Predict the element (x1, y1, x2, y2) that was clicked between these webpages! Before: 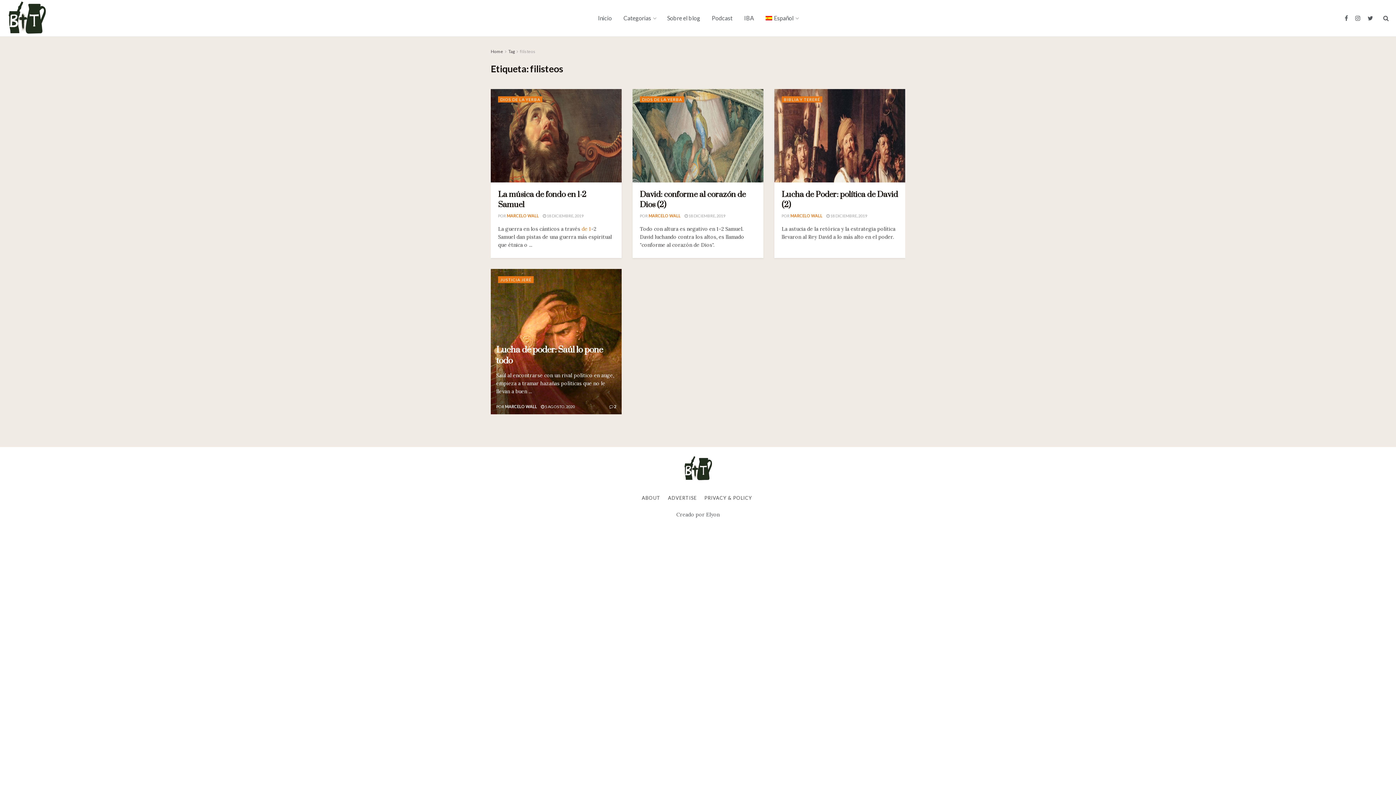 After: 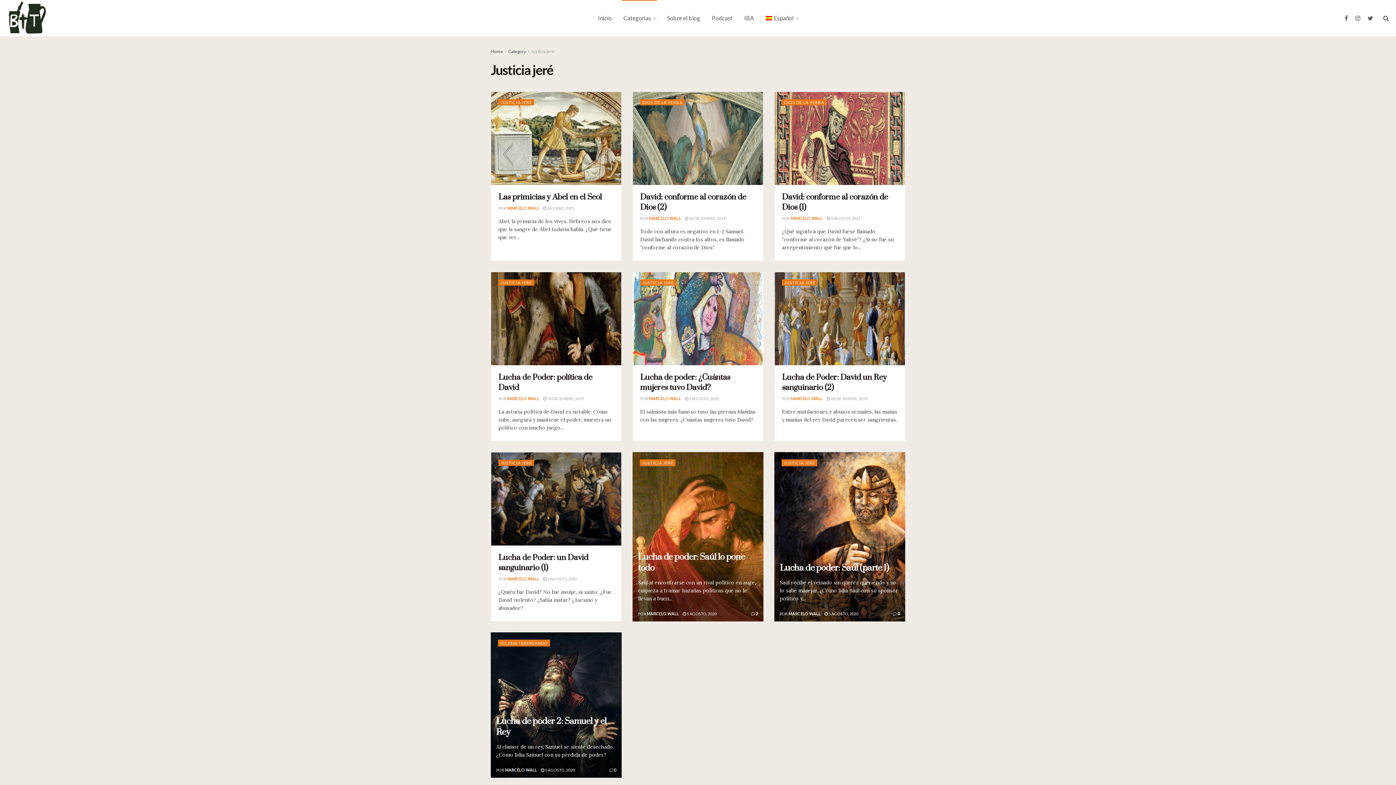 Action: label: JUSTICIA JERÉ bbox: (498, 276, 533, 283)